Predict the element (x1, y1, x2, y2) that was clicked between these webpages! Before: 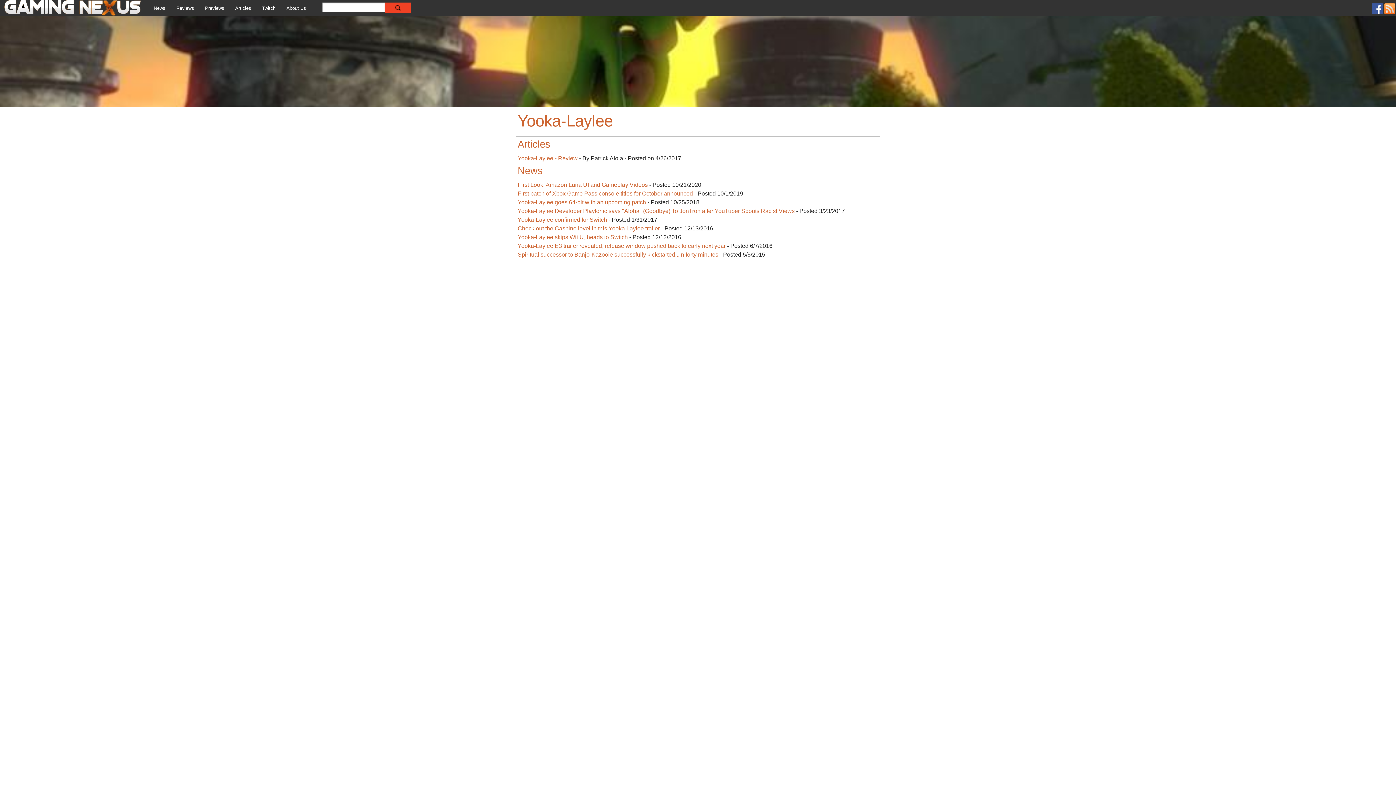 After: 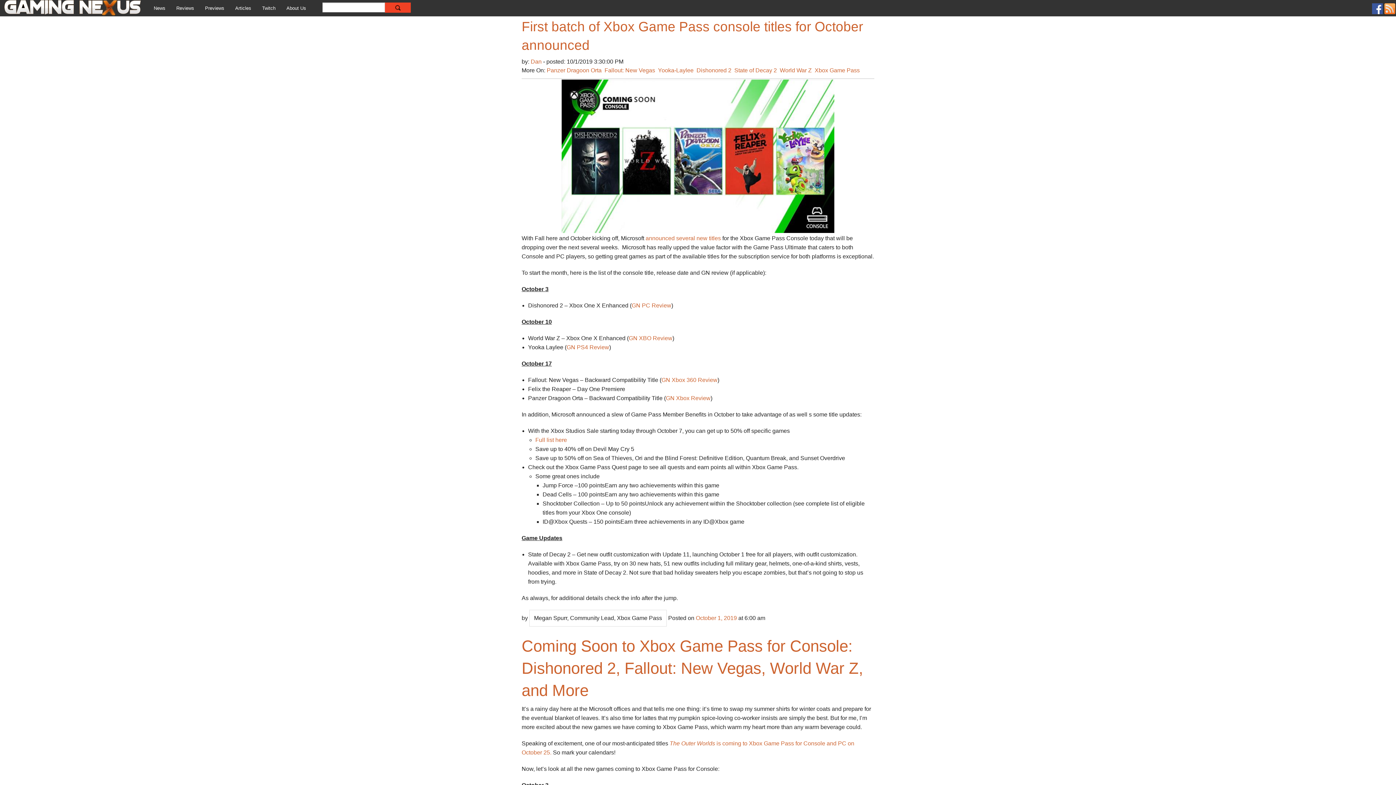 Action: bbox: (517, 190, 693, 196) label: First batch of Xbox Game Pass console titles for October announced